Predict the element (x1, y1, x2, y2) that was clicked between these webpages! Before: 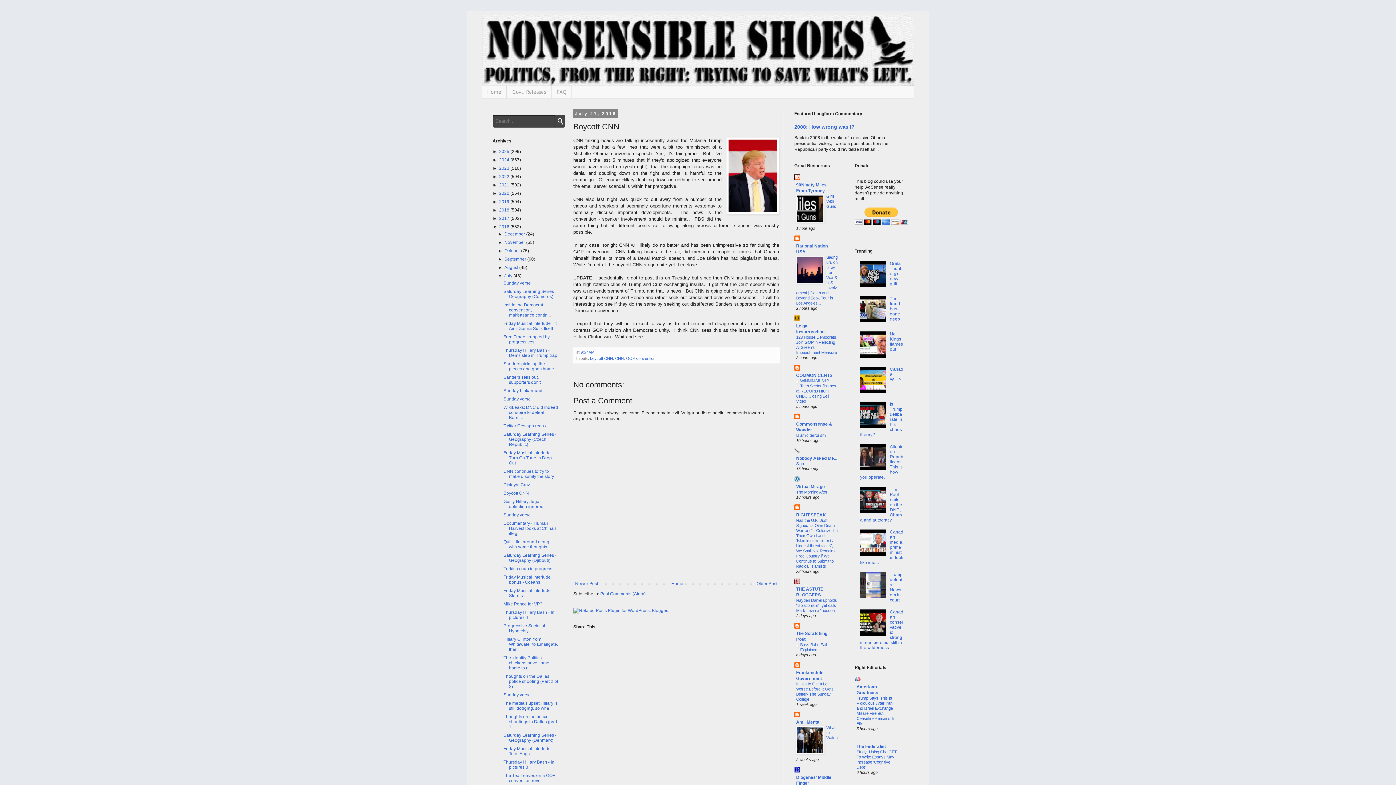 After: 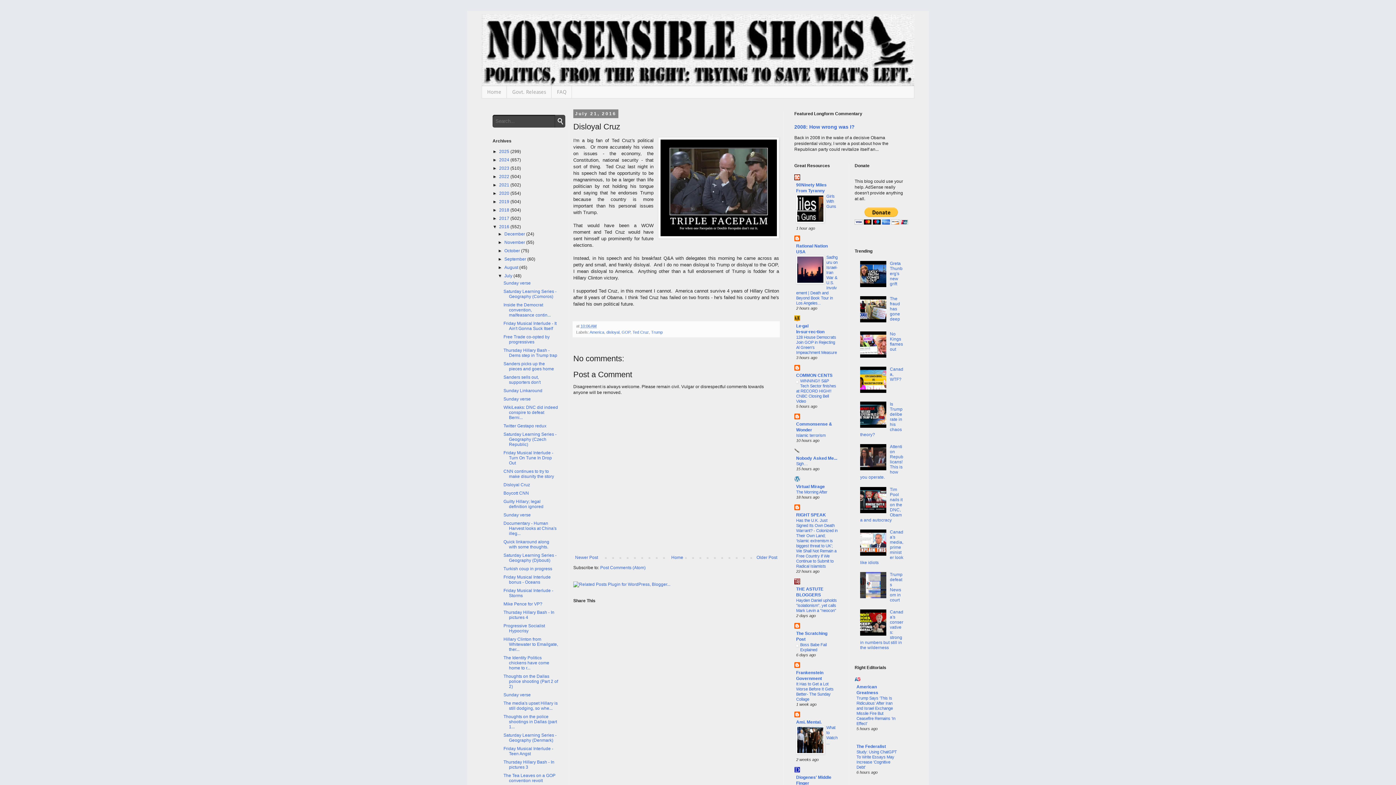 Action: bbox: (503, 482, 530, 487) label: Disloyal Cruz